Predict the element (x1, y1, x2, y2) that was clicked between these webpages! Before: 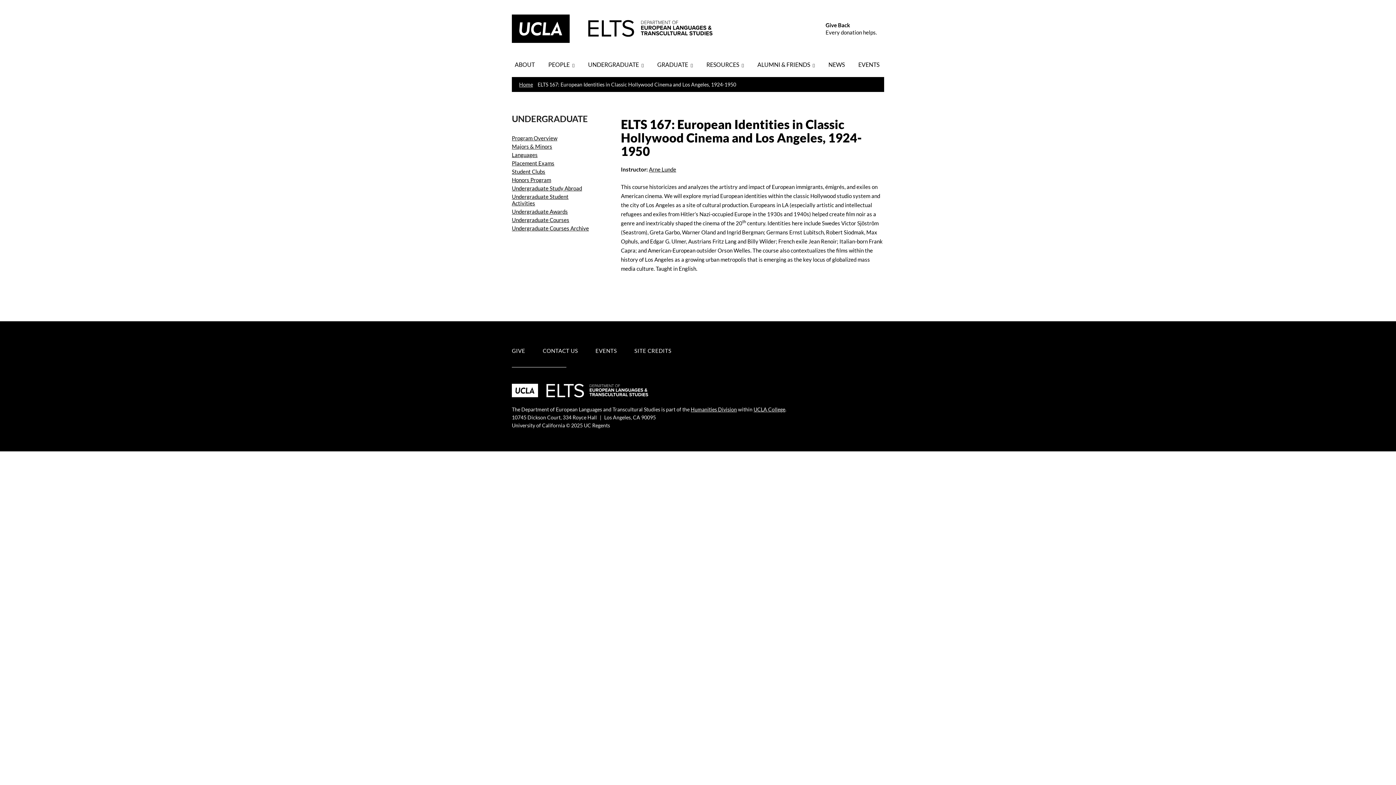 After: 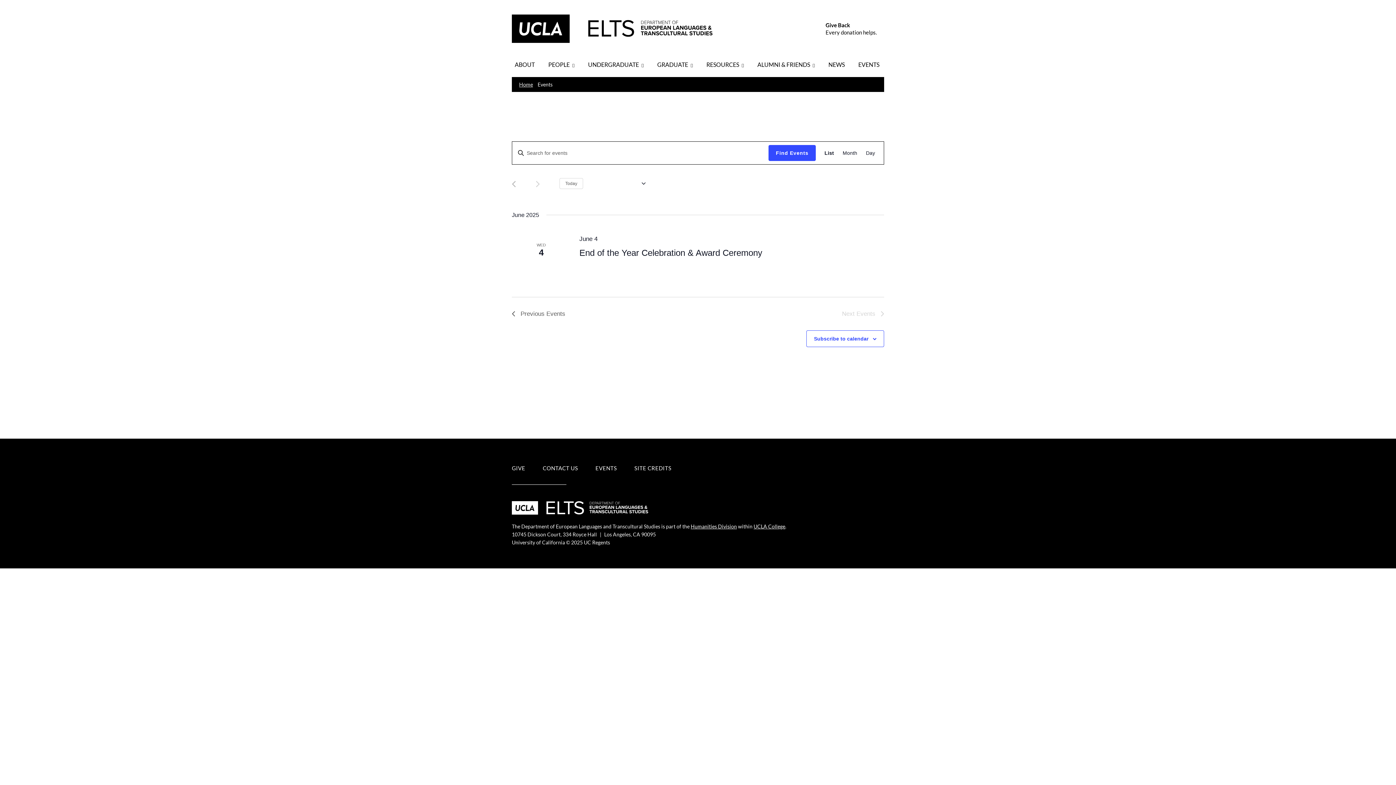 Action: label: EVENTS bbox: (855, 58, 882, 70)